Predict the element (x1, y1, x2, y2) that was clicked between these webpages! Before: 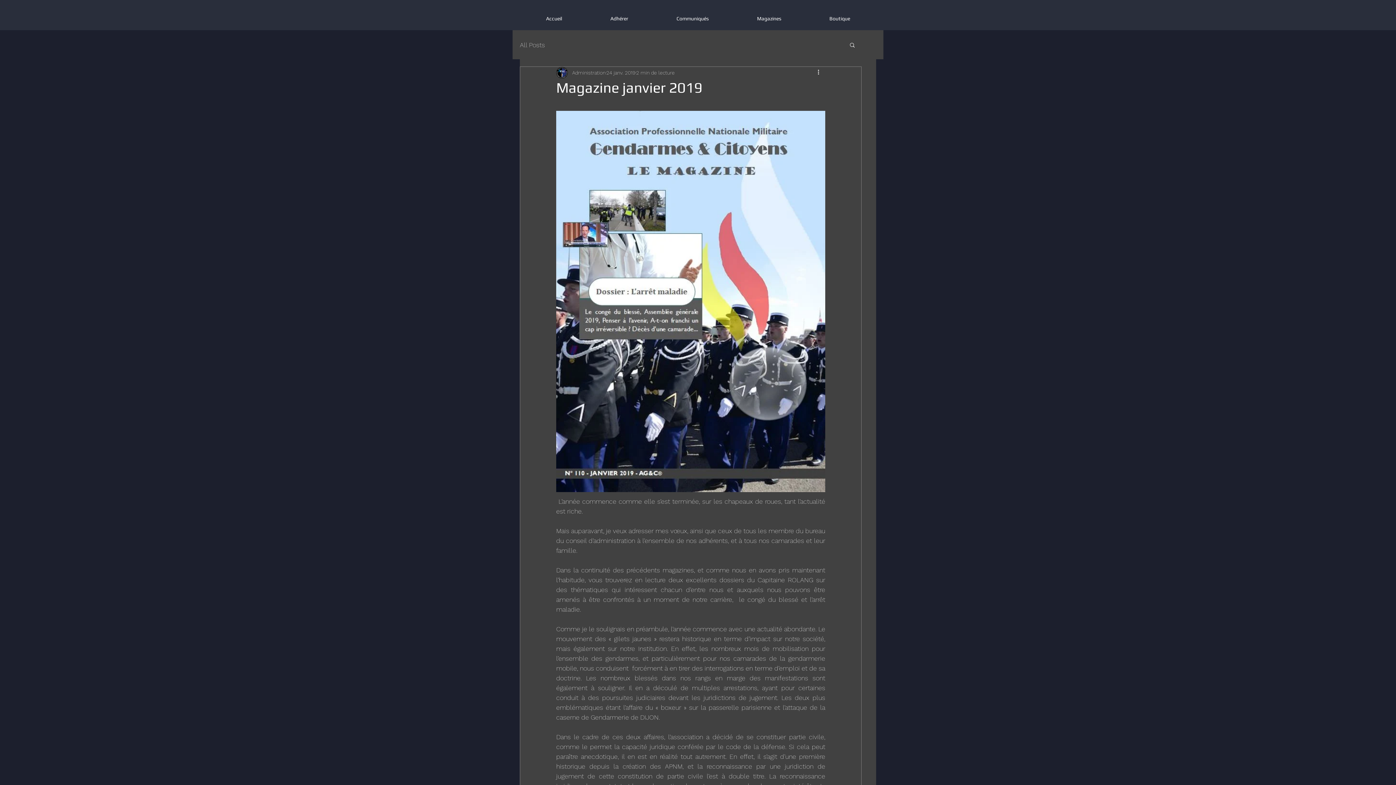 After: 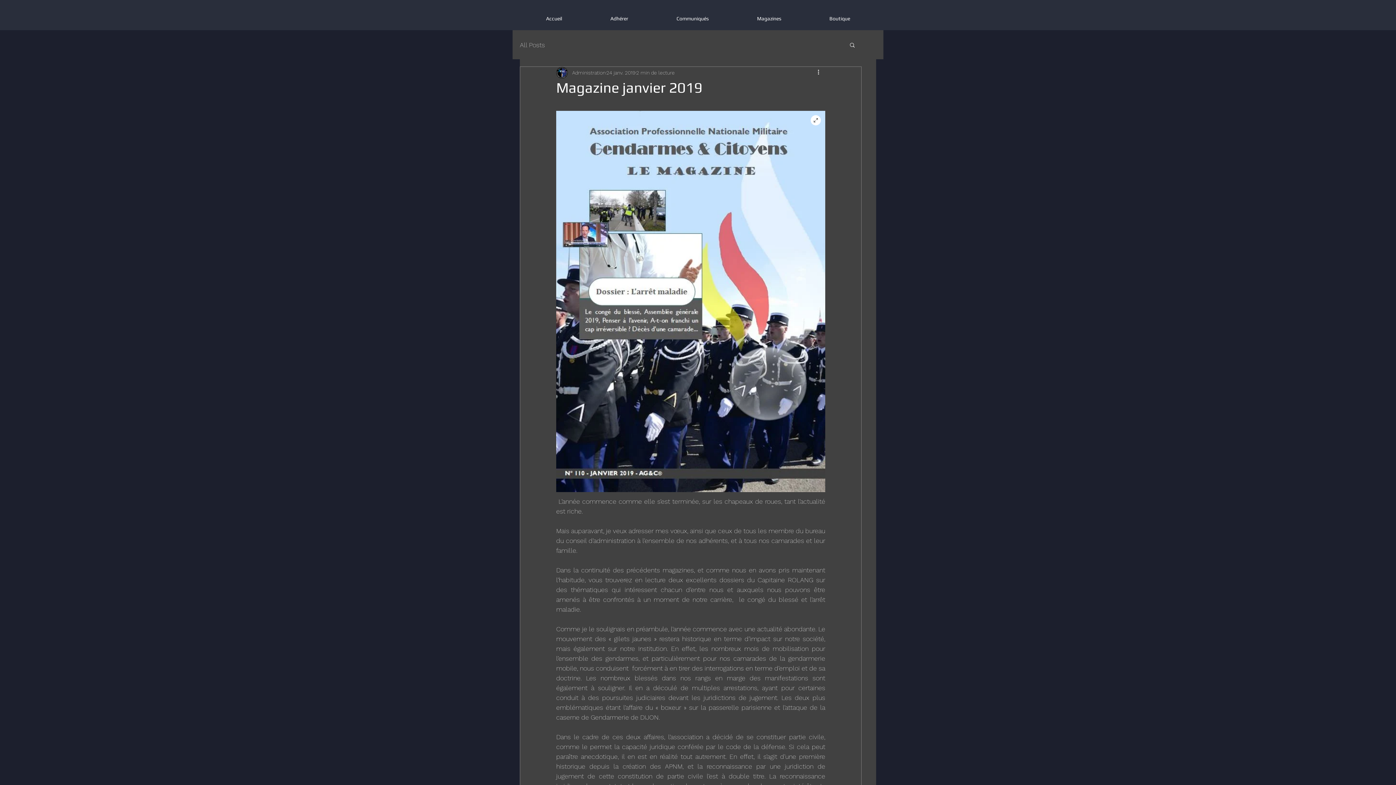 Action: bbox: (556, 110, 825, 492)